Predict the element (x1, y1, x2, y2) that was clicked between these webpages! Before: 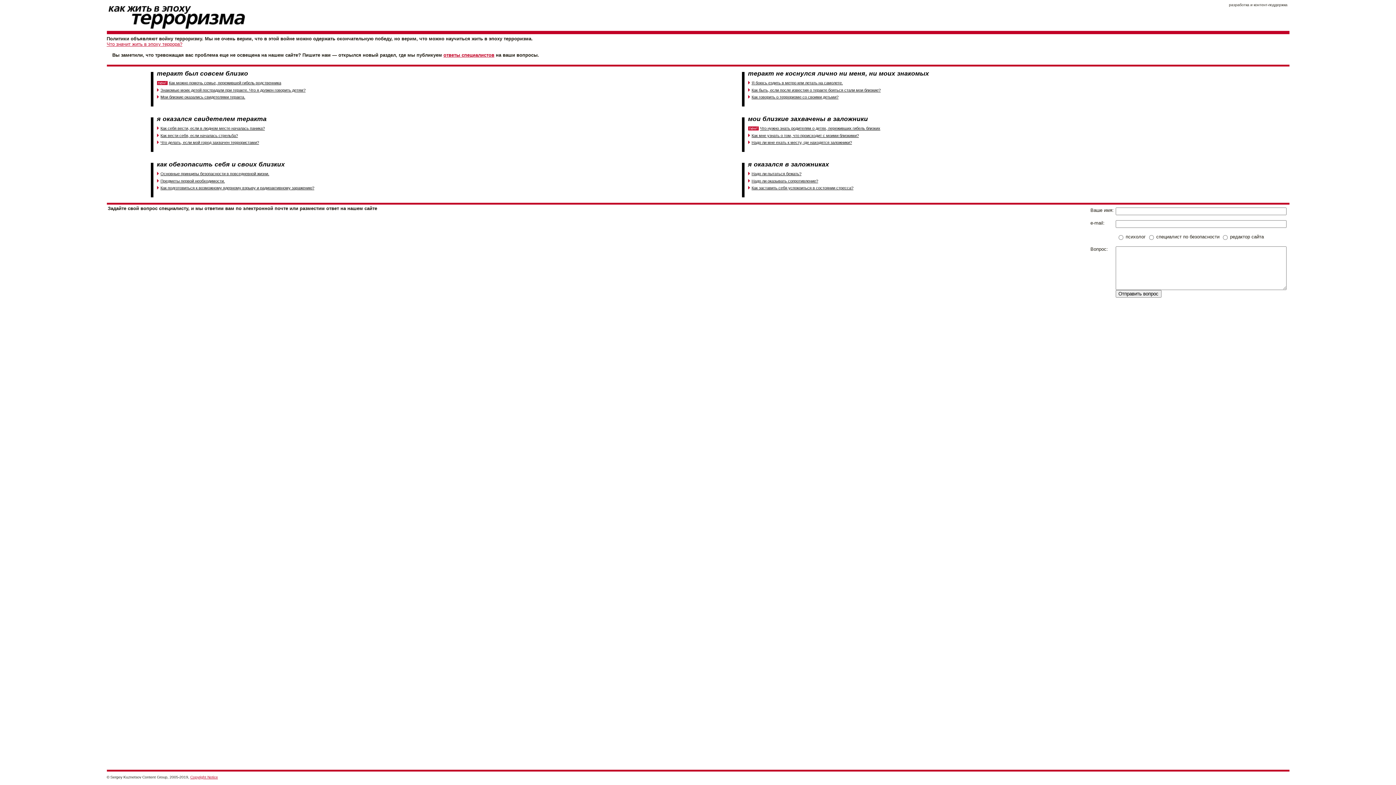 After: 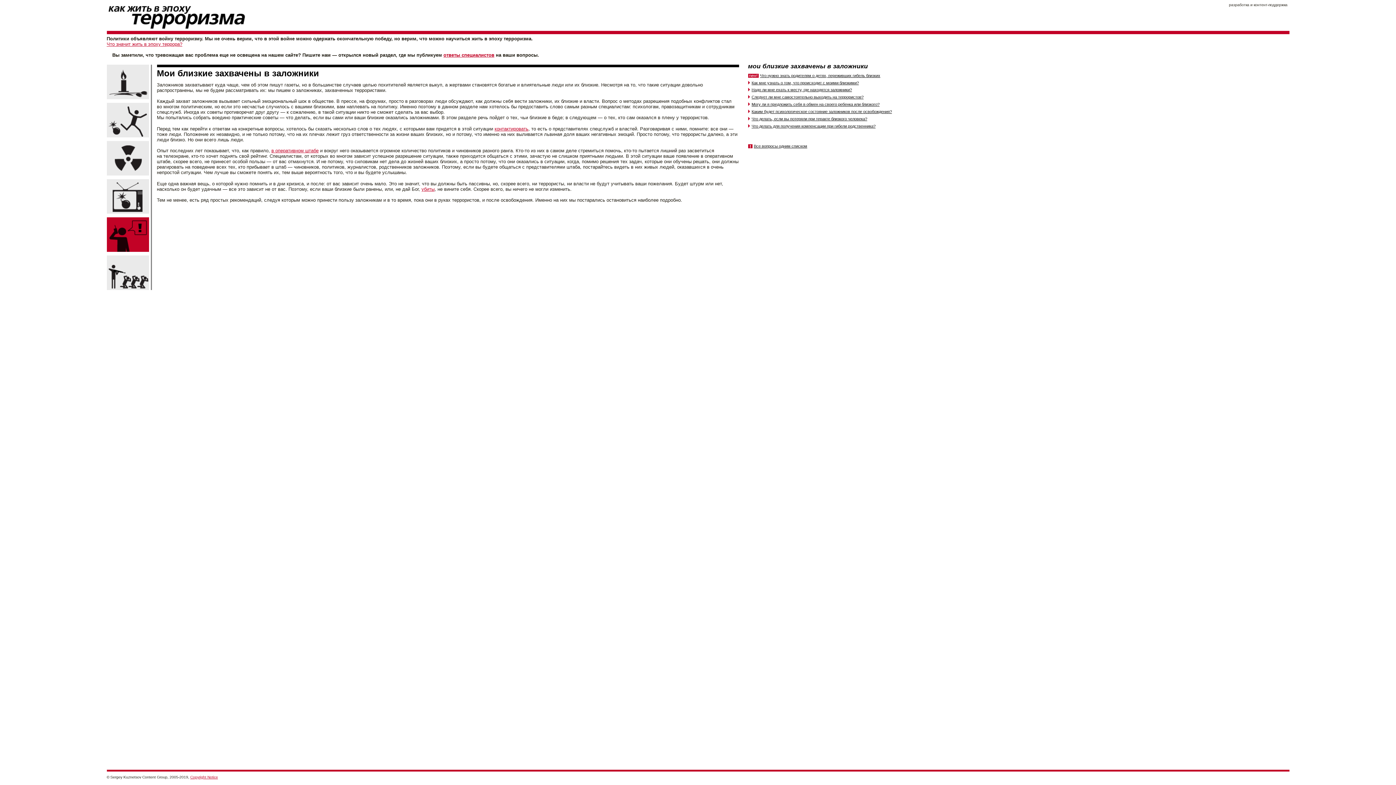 Action: bbox: (698, 147, 740, 153)